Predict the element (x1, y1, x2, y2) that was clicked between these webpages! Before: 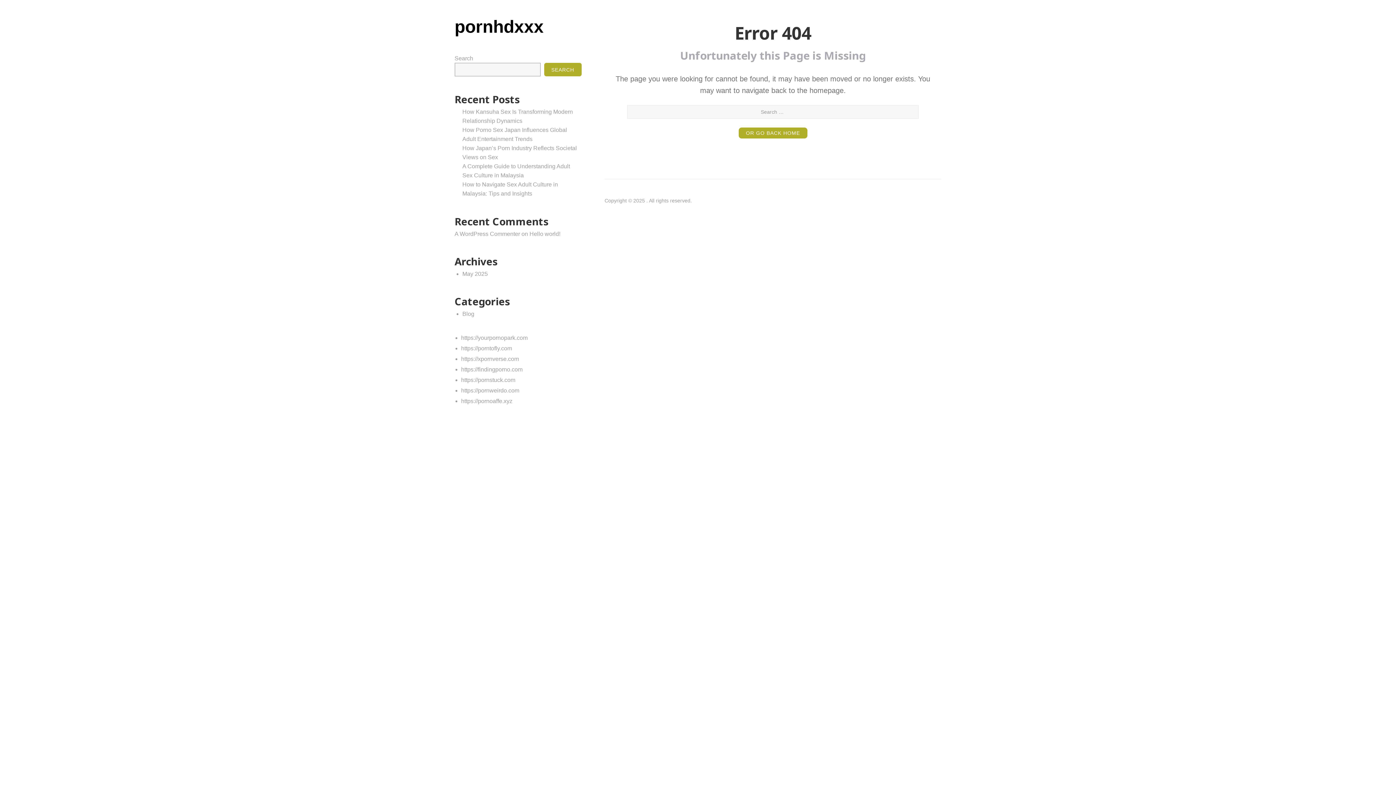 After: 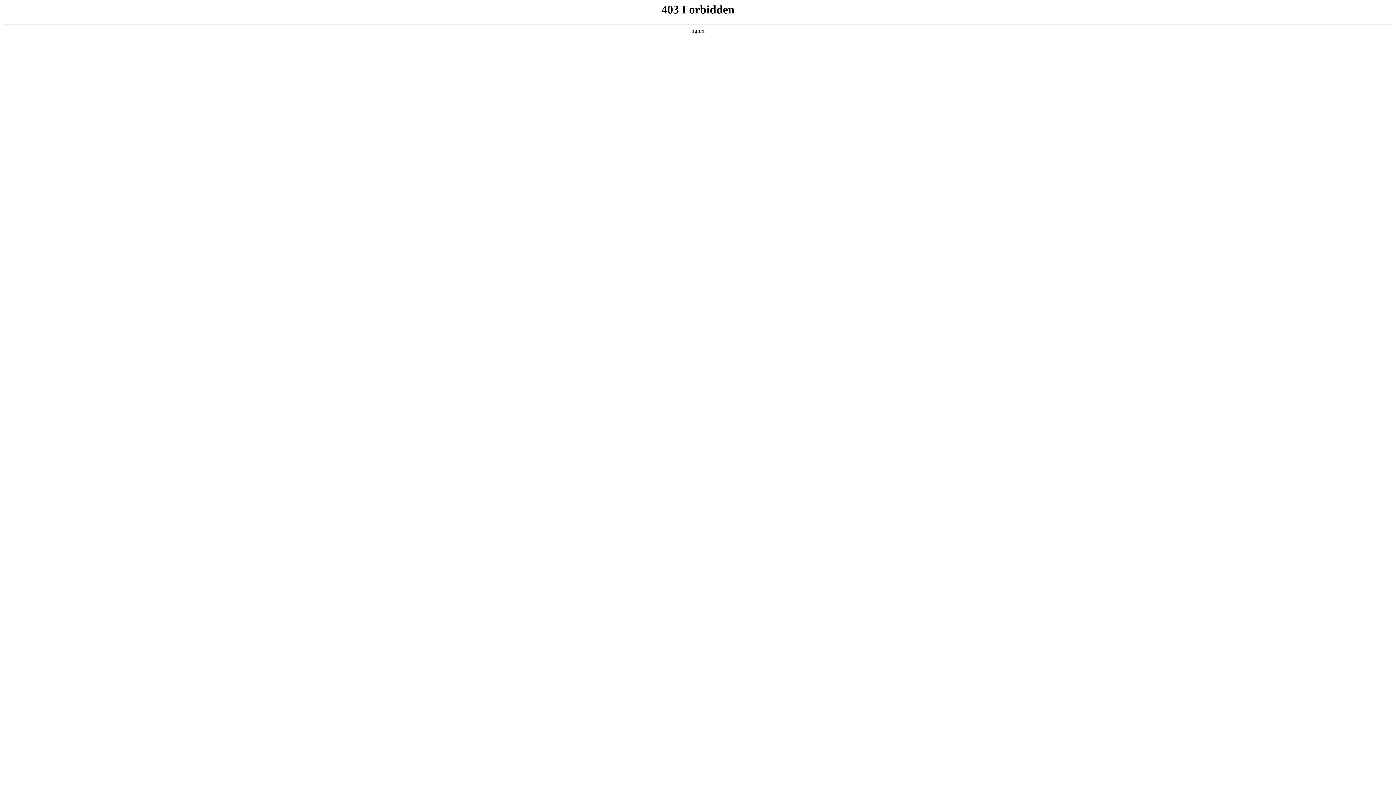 Action: label: A WordPress Commenter bbox: (454, 230, 520, 236)